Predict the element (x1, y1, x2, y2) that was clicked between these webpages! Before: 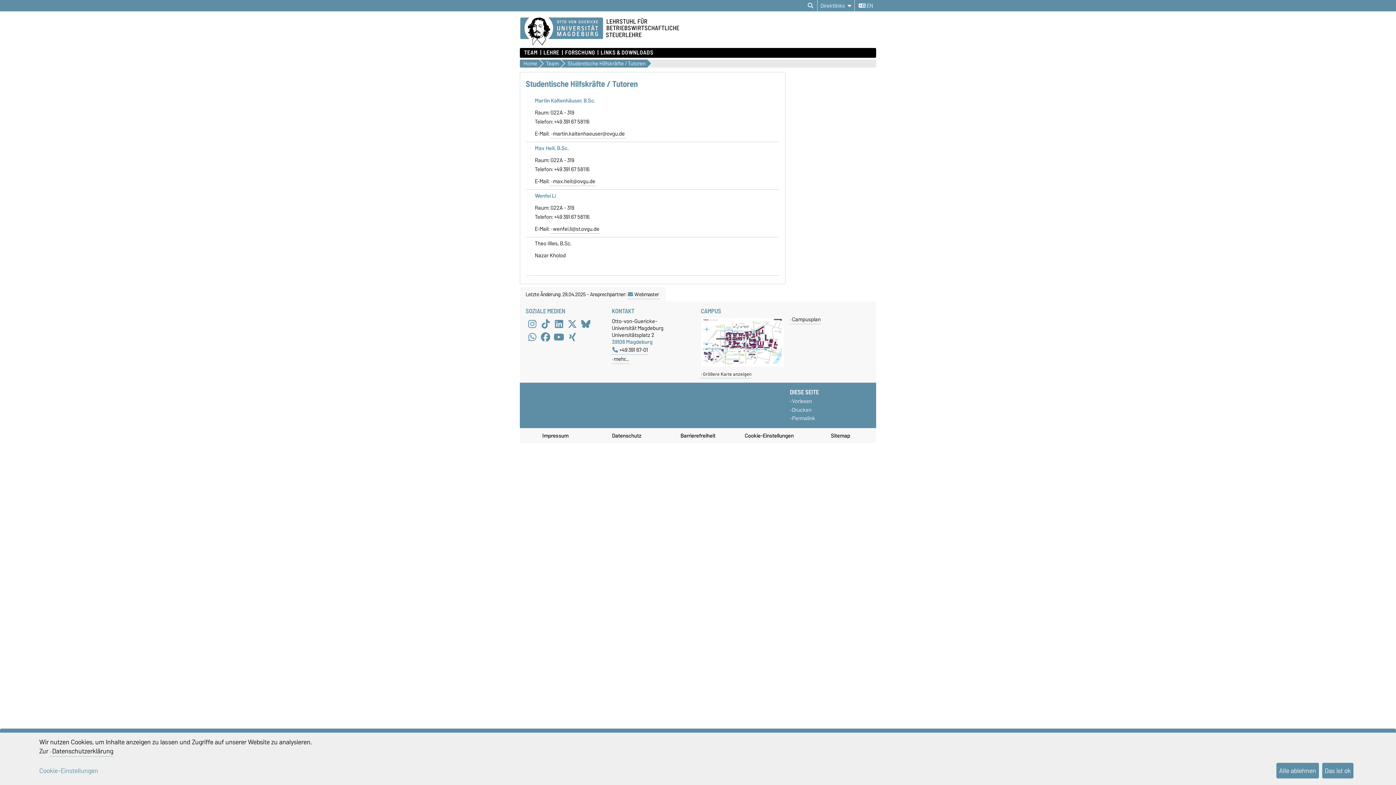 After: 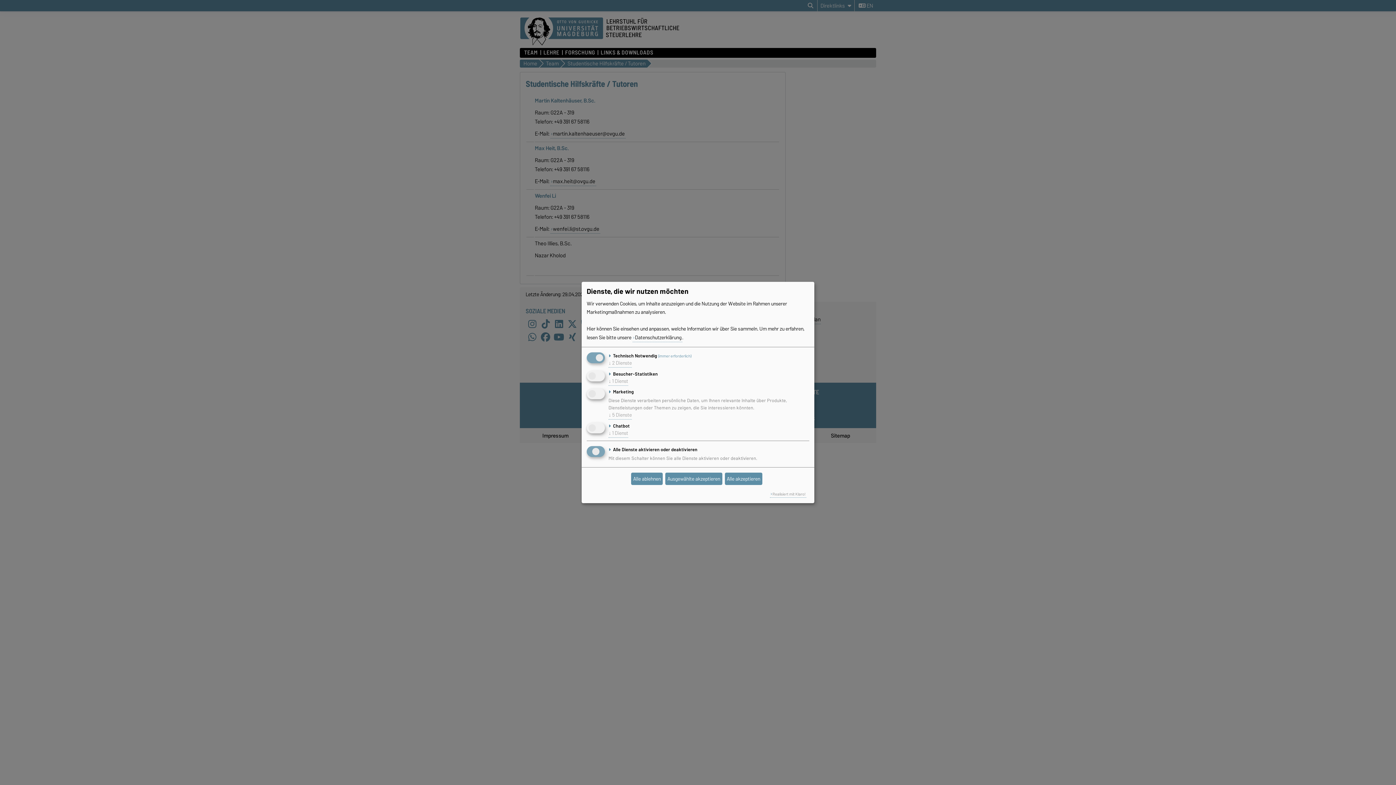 Action: label: Cookie-Einstellungen bbox: (733, 428, 805, 443)